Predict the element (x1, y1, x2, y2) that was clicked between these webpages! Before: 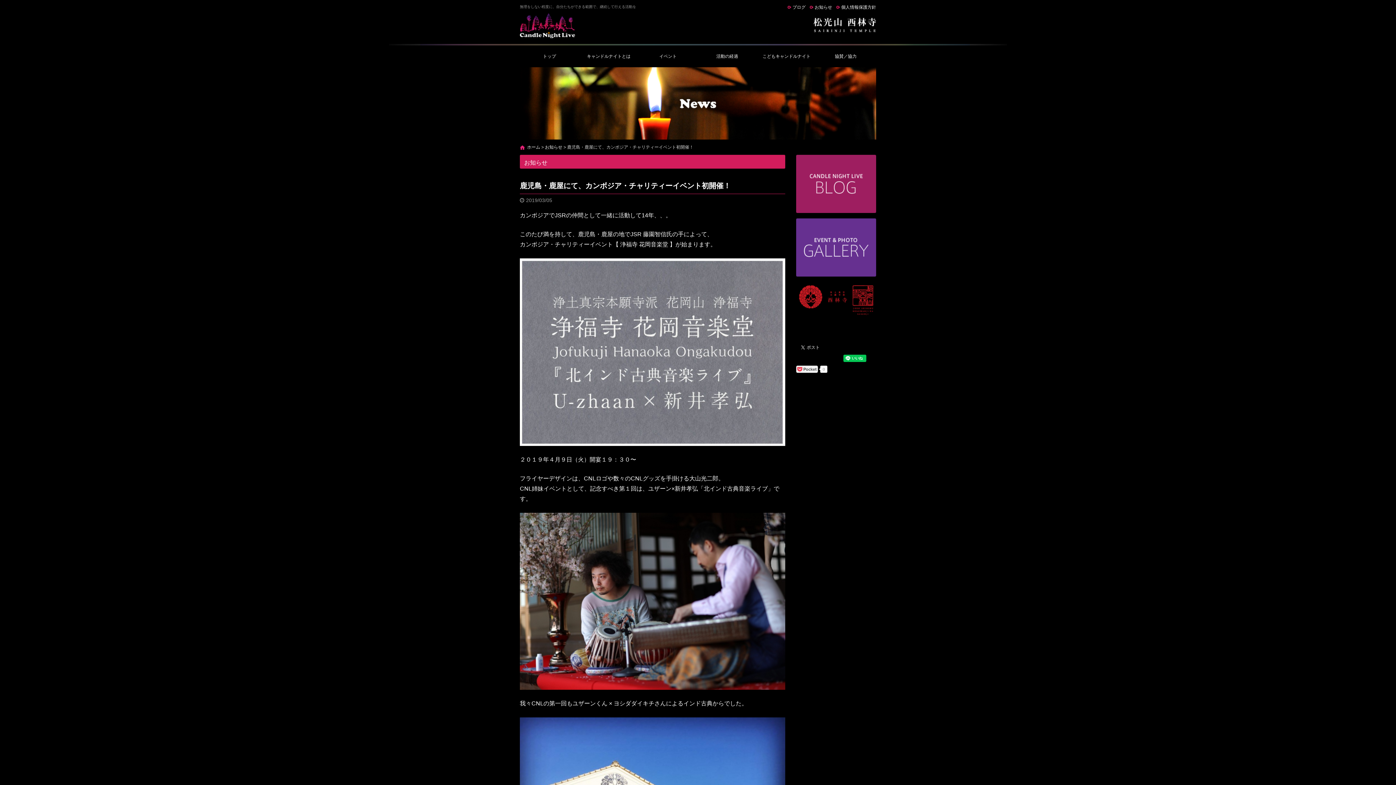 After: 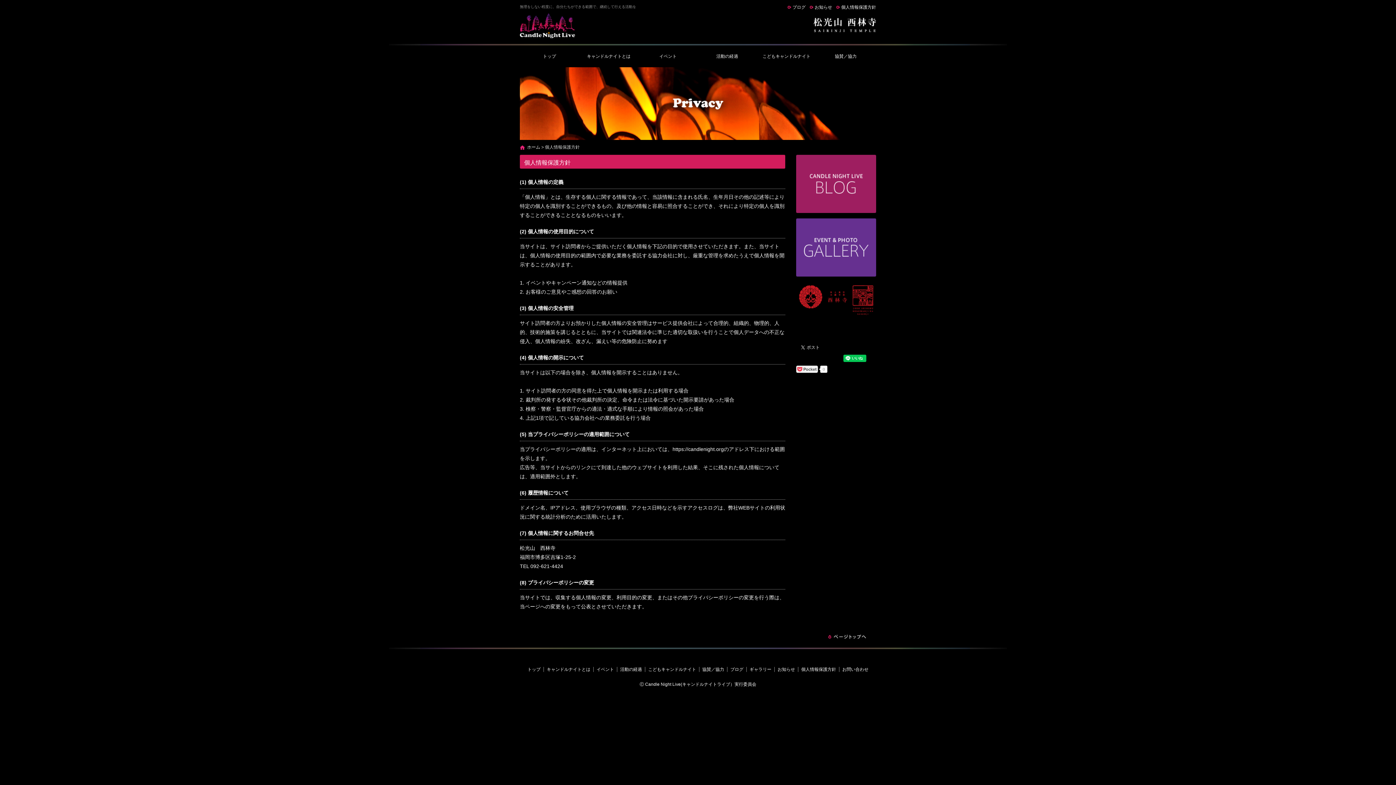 Action: label: 個人情報保護方針 bbox: (836, 4, 876, 9)